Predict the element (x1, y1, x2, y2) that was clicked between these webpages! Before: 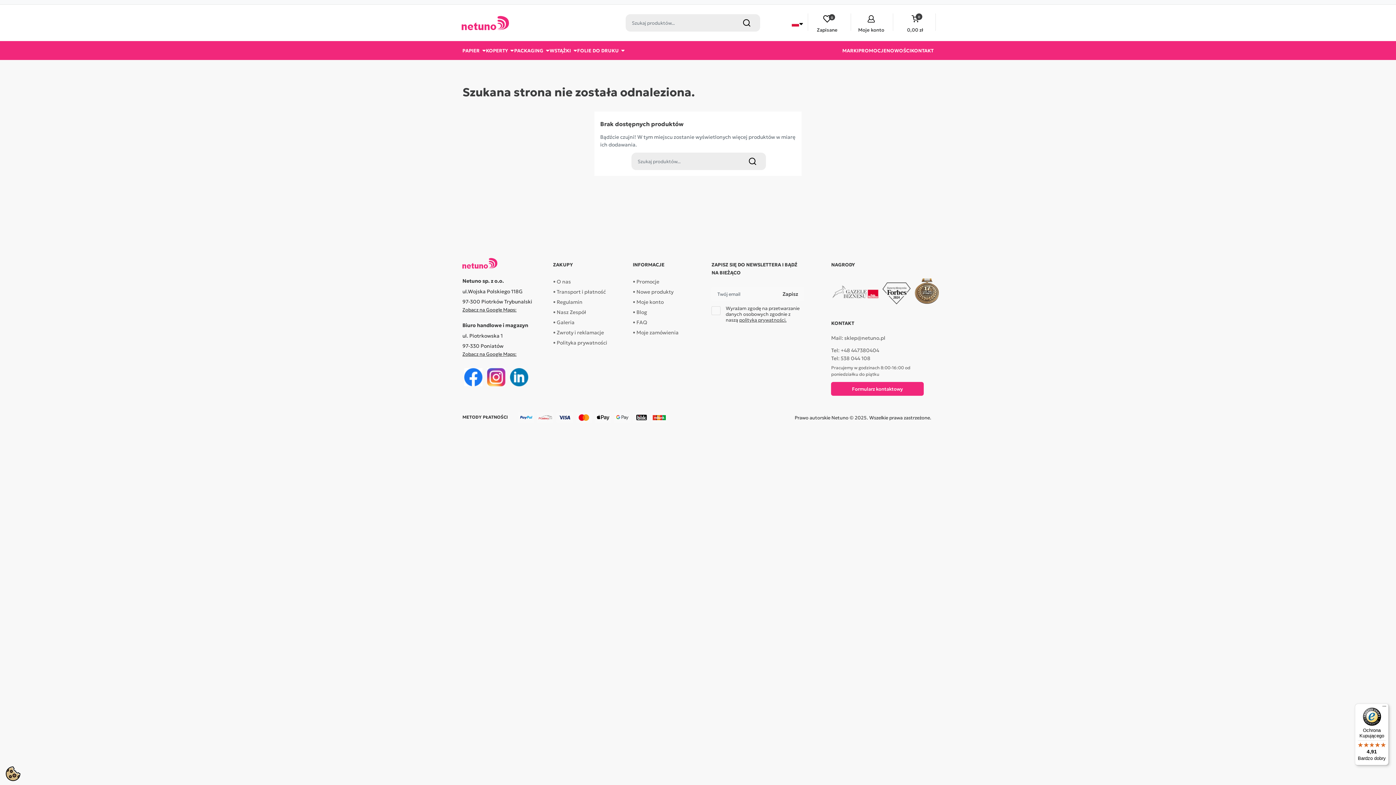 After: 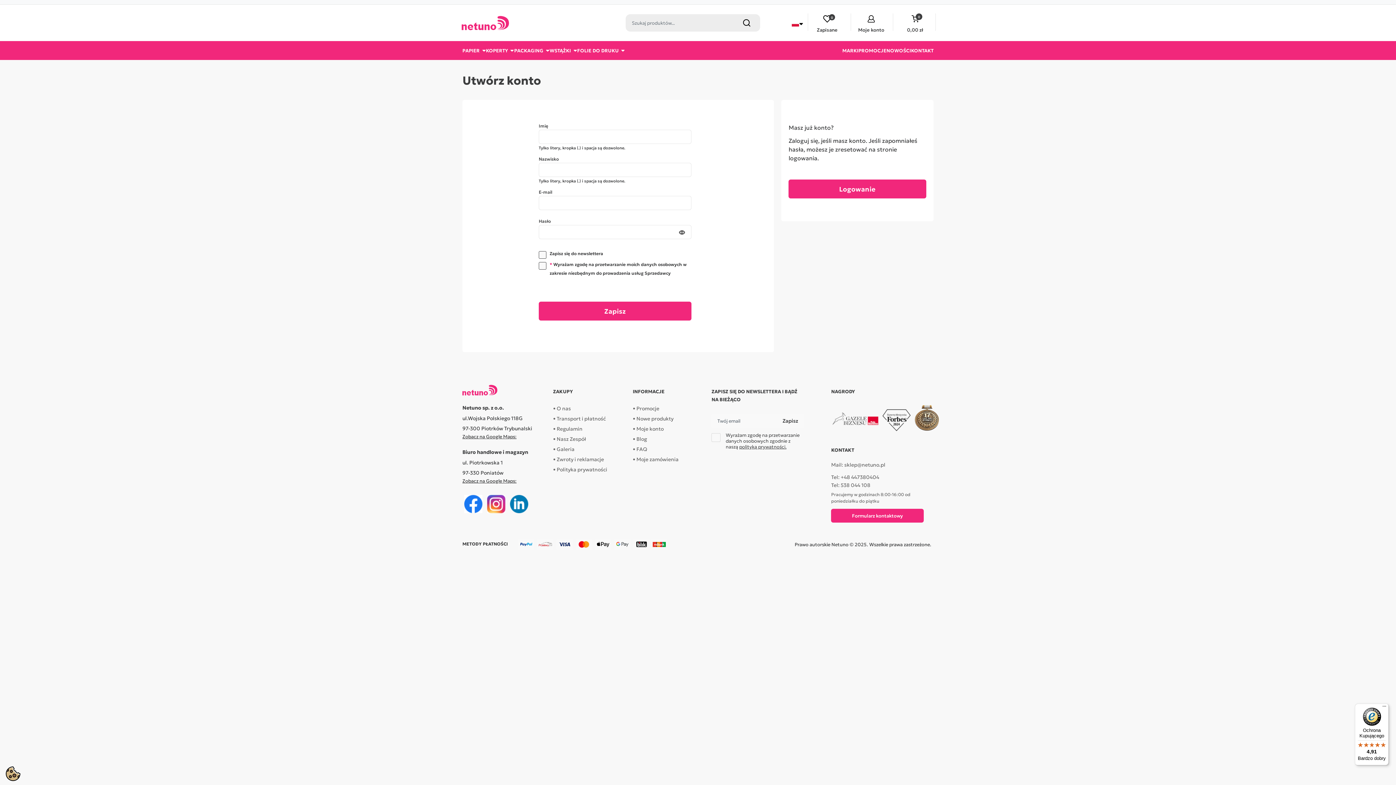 Action: label: Moje konto bbox: (849, 15, 893, 33)